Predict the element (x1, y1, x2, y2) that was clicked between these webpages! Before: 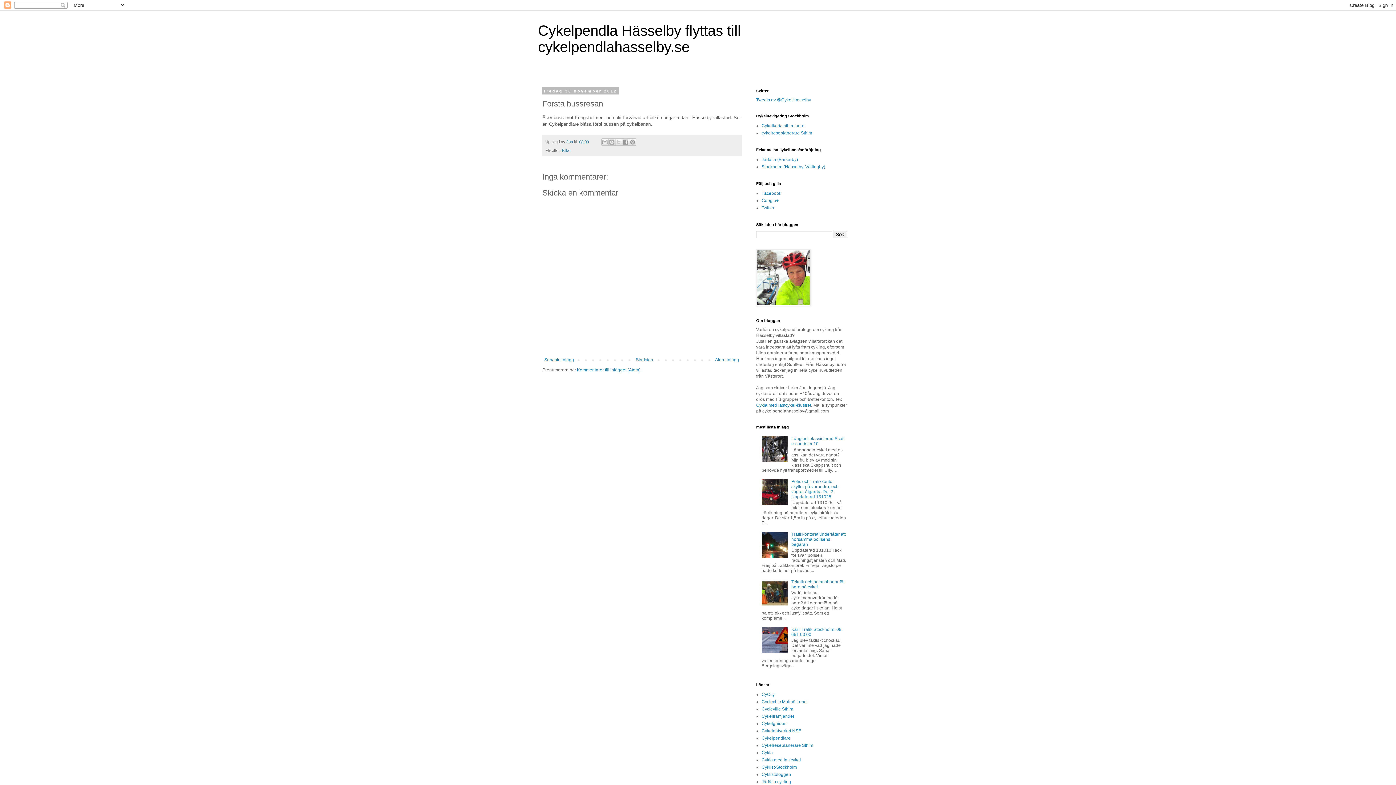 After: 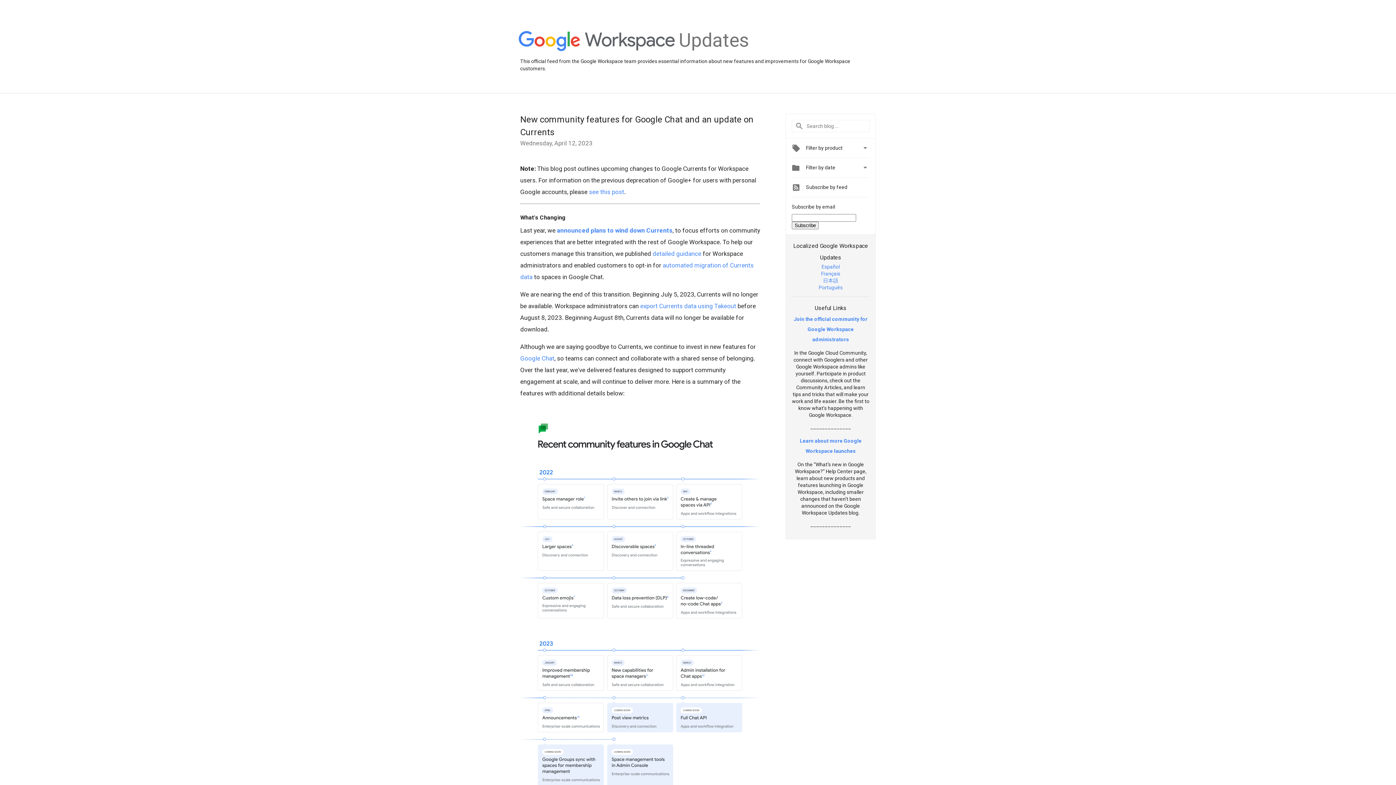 Action: label: Google+ bbox: (761, 198, 778, 203)